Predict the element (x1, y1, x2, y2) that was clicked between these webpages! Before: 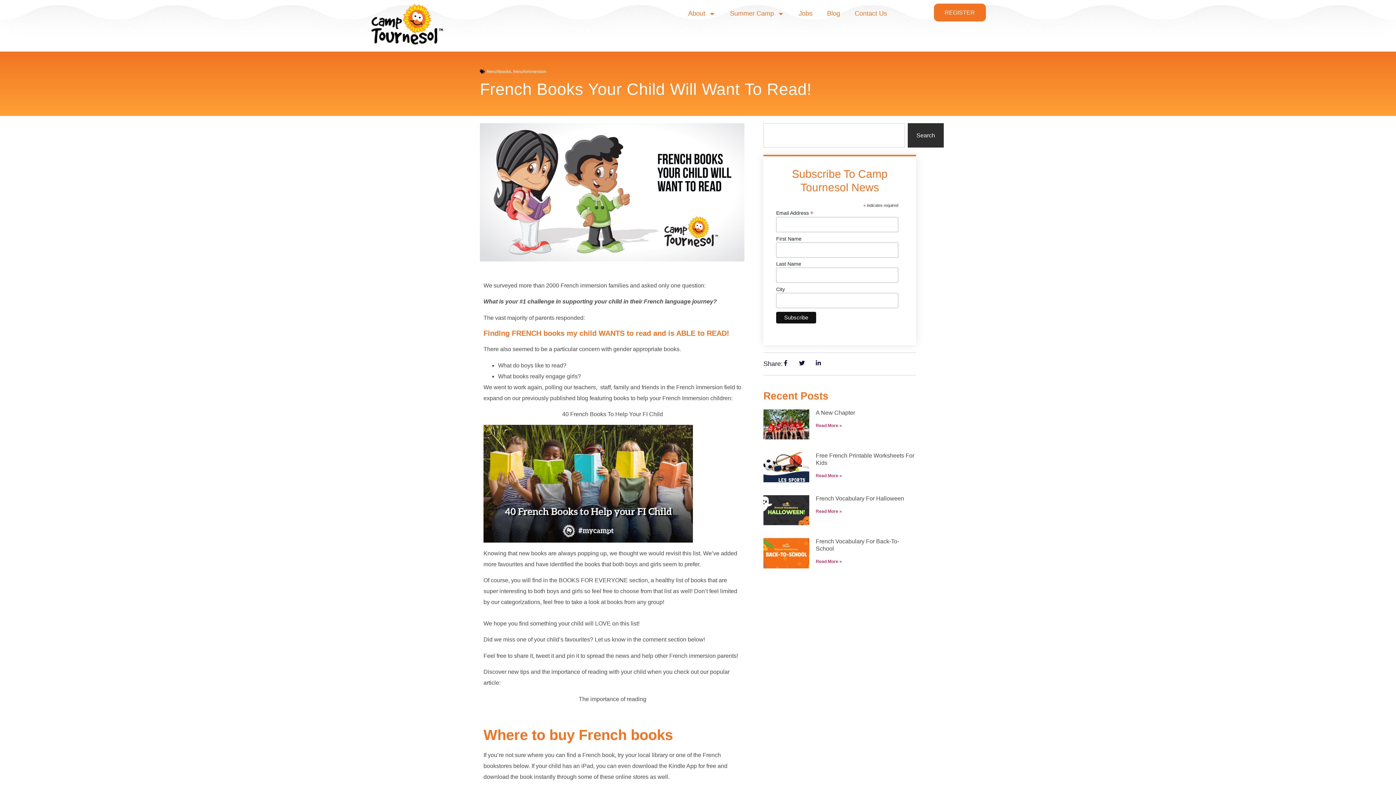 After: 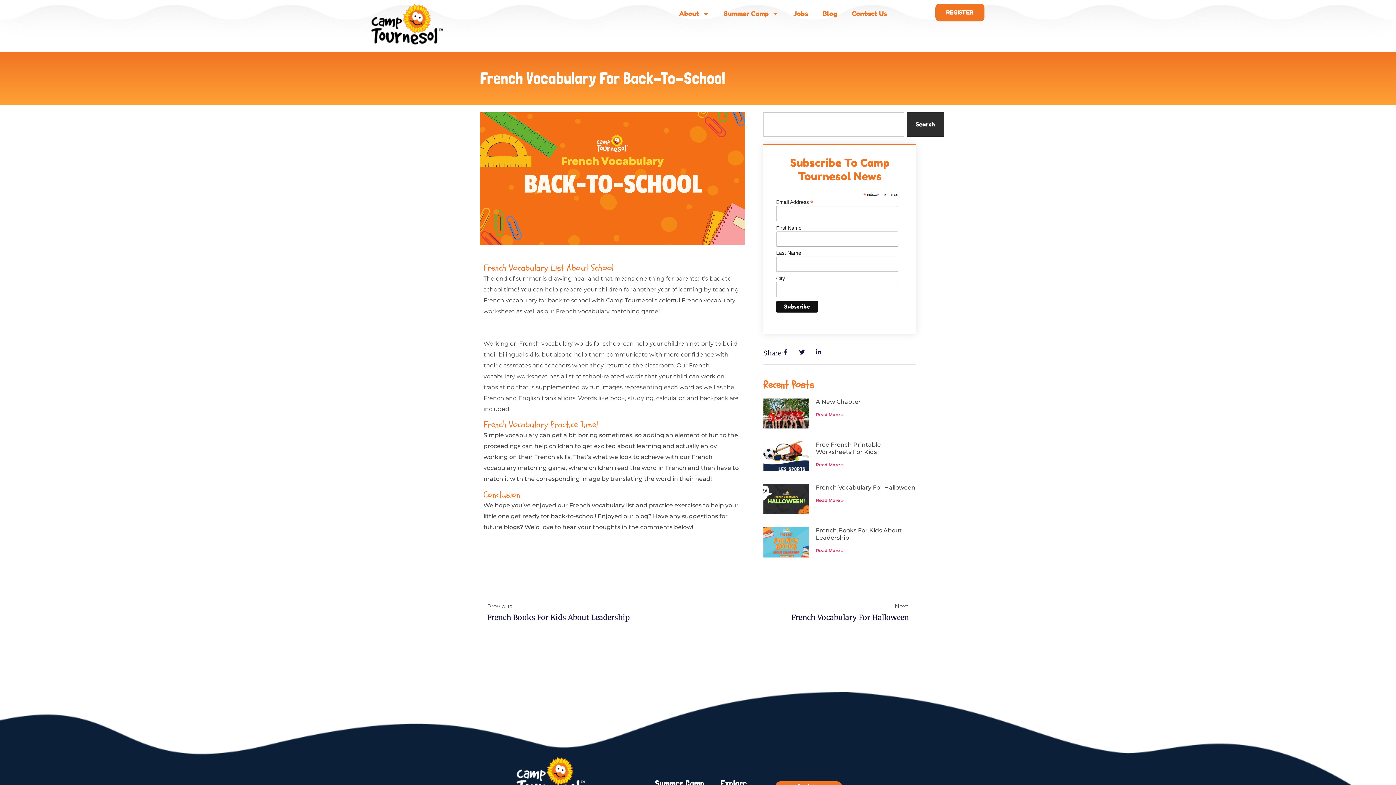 Action: bbox: (763, 538, 809, 568)